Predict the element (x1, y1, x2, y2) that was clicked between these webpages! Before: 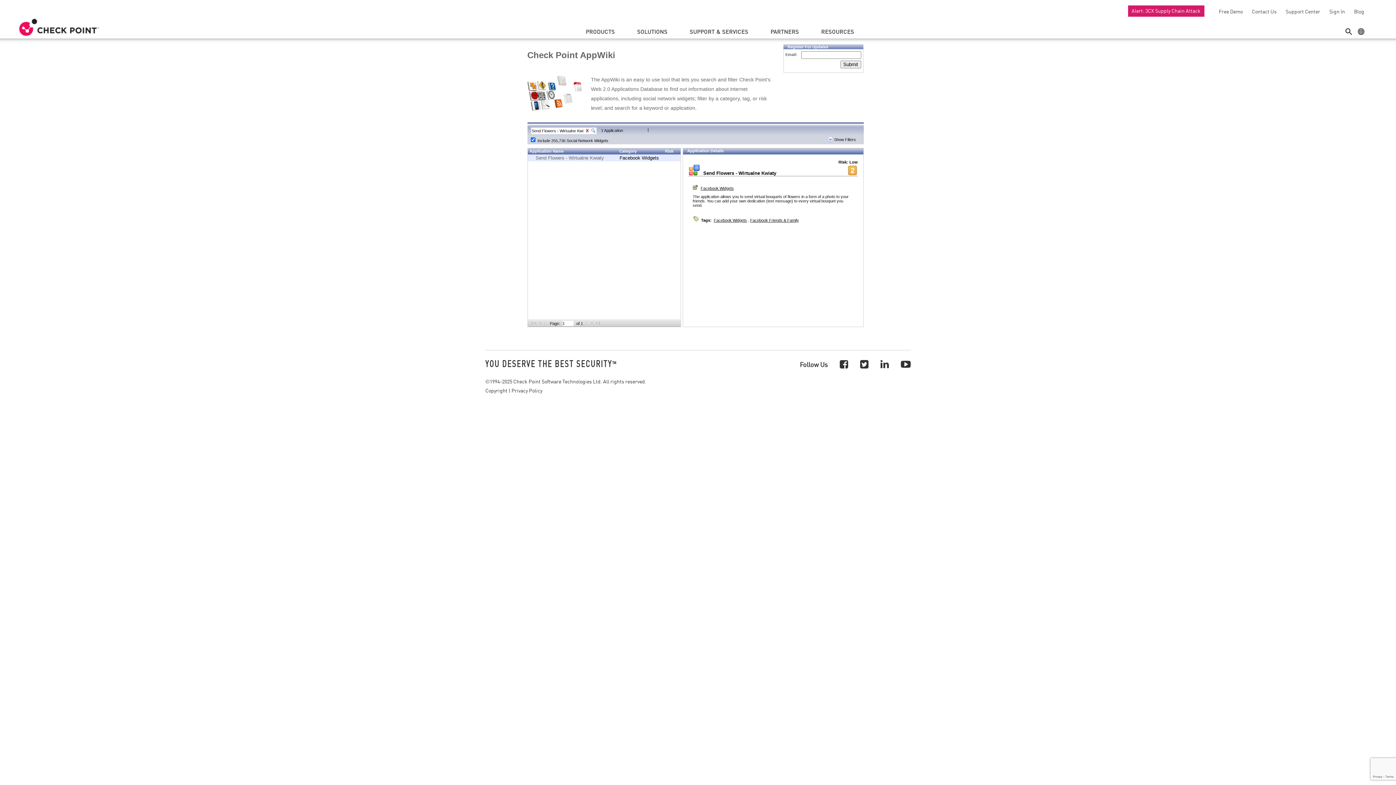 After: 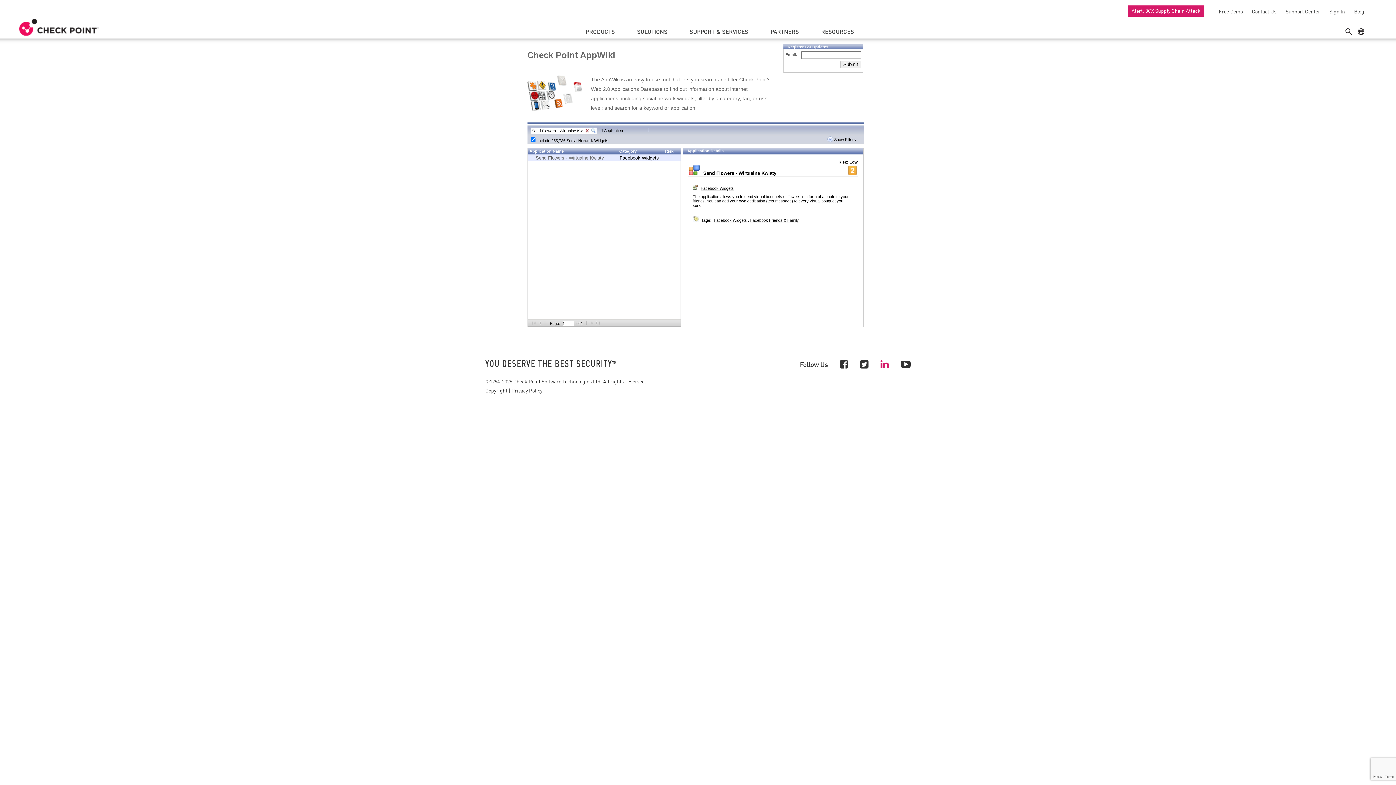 Action: bbox: (880, 357, 889, 370)